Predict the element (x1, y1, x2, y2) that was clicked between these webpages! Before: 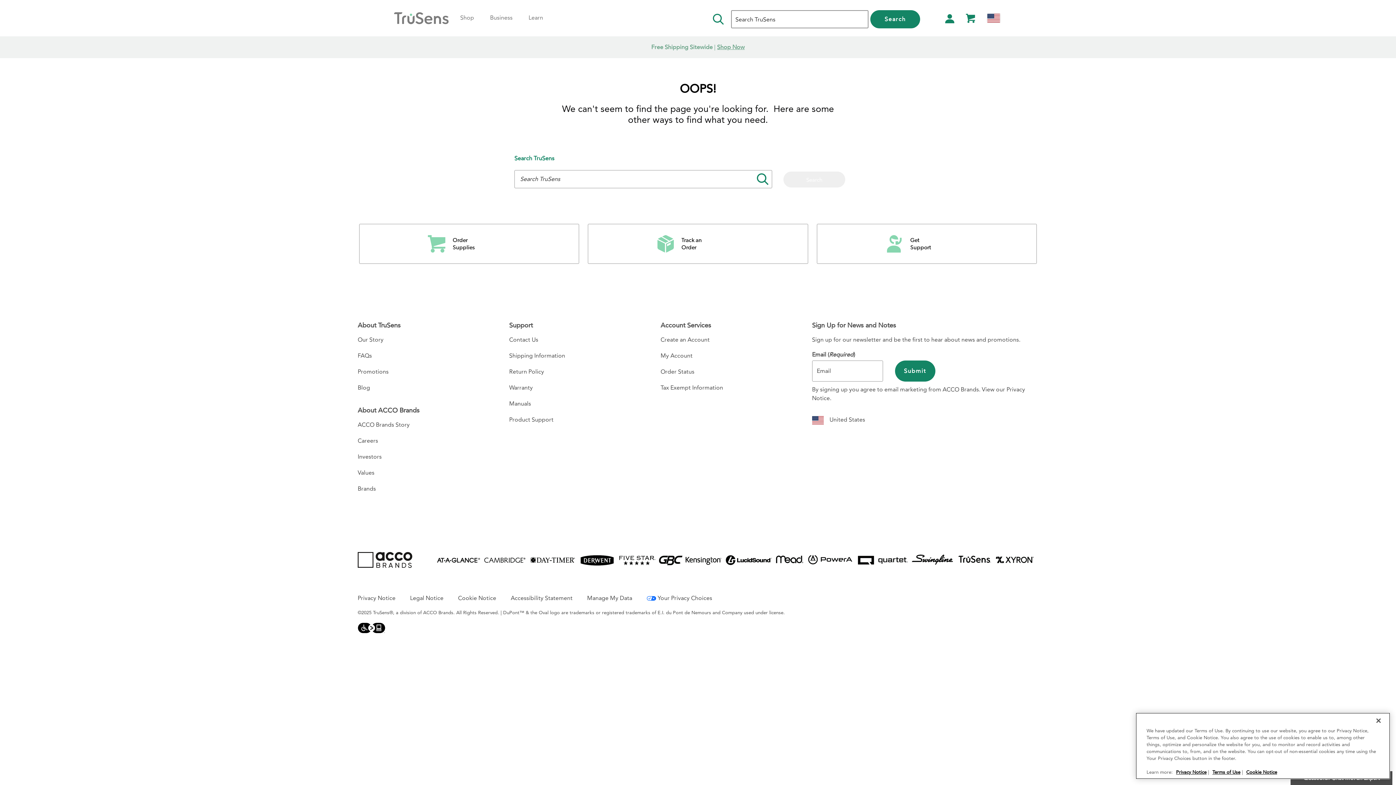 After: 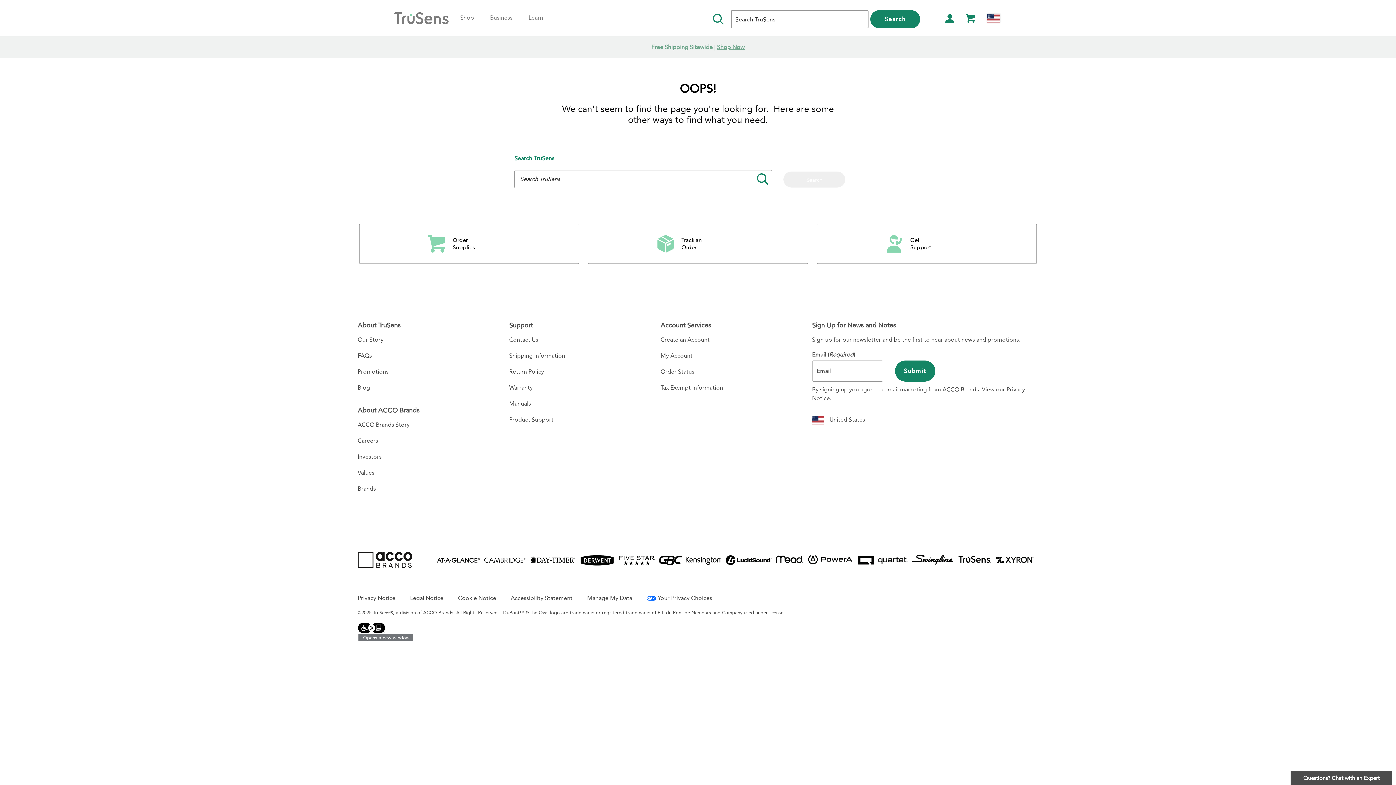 Action: bbox: (357, 622, 1038, 633)